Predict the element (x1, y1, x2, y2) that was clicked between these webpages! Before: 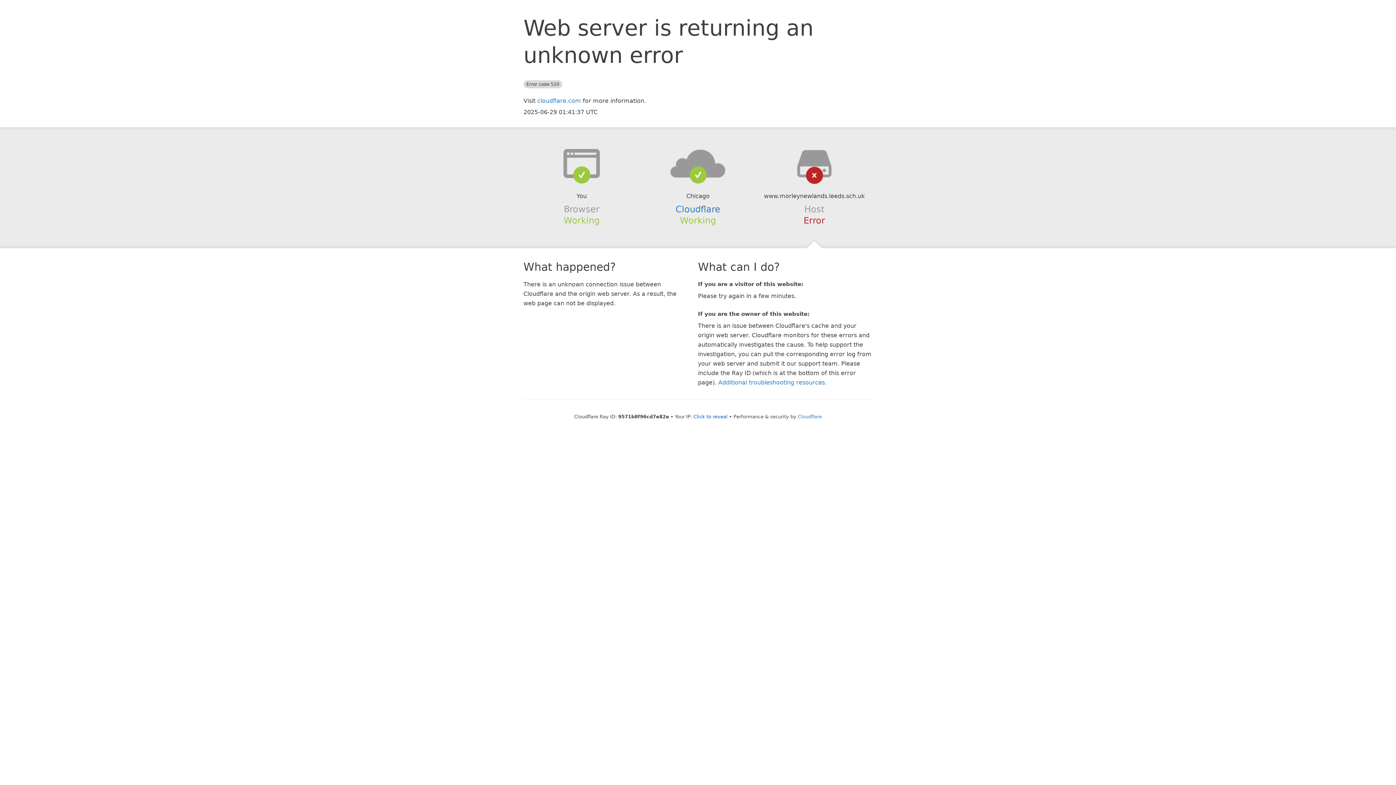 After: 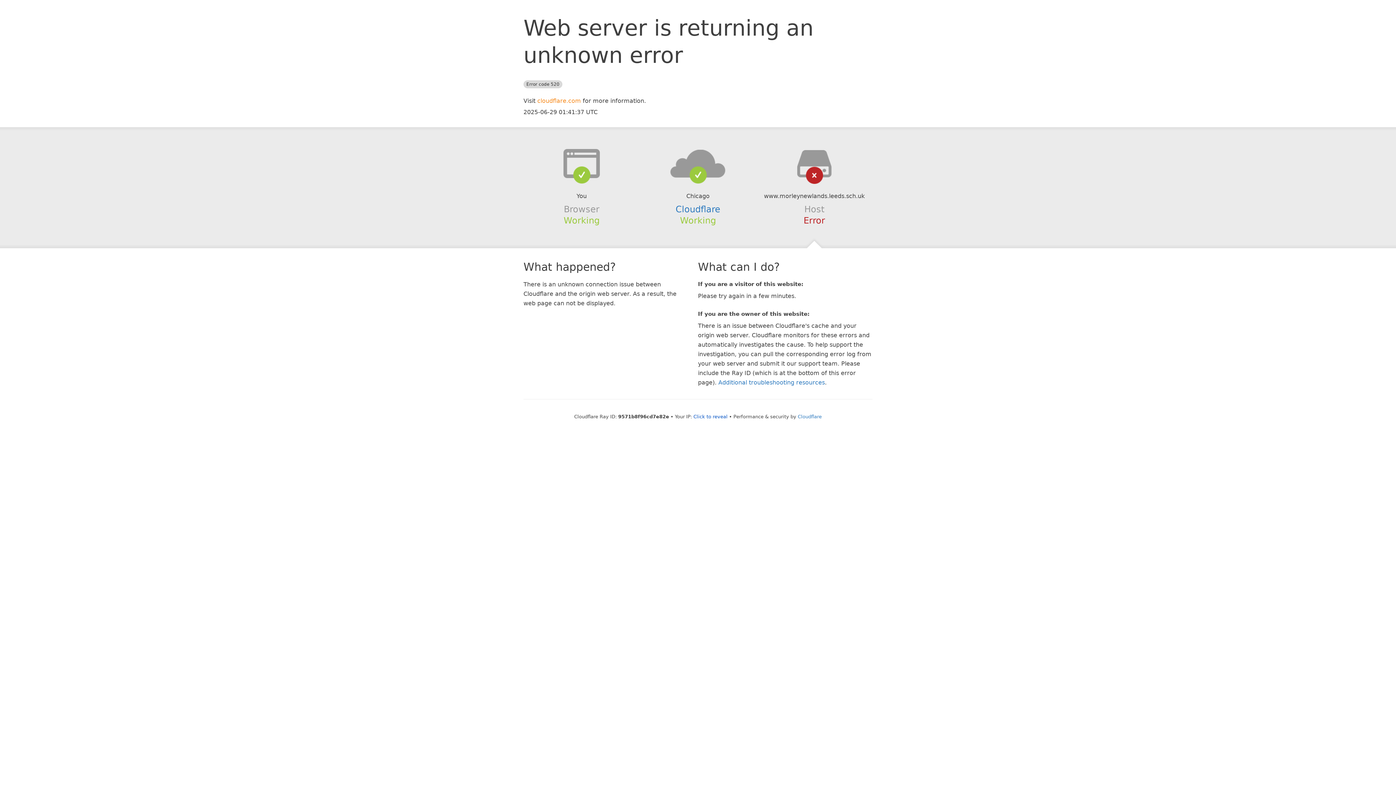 Action: bbox: (537, 97, 581, 104) label: cloudflare.com